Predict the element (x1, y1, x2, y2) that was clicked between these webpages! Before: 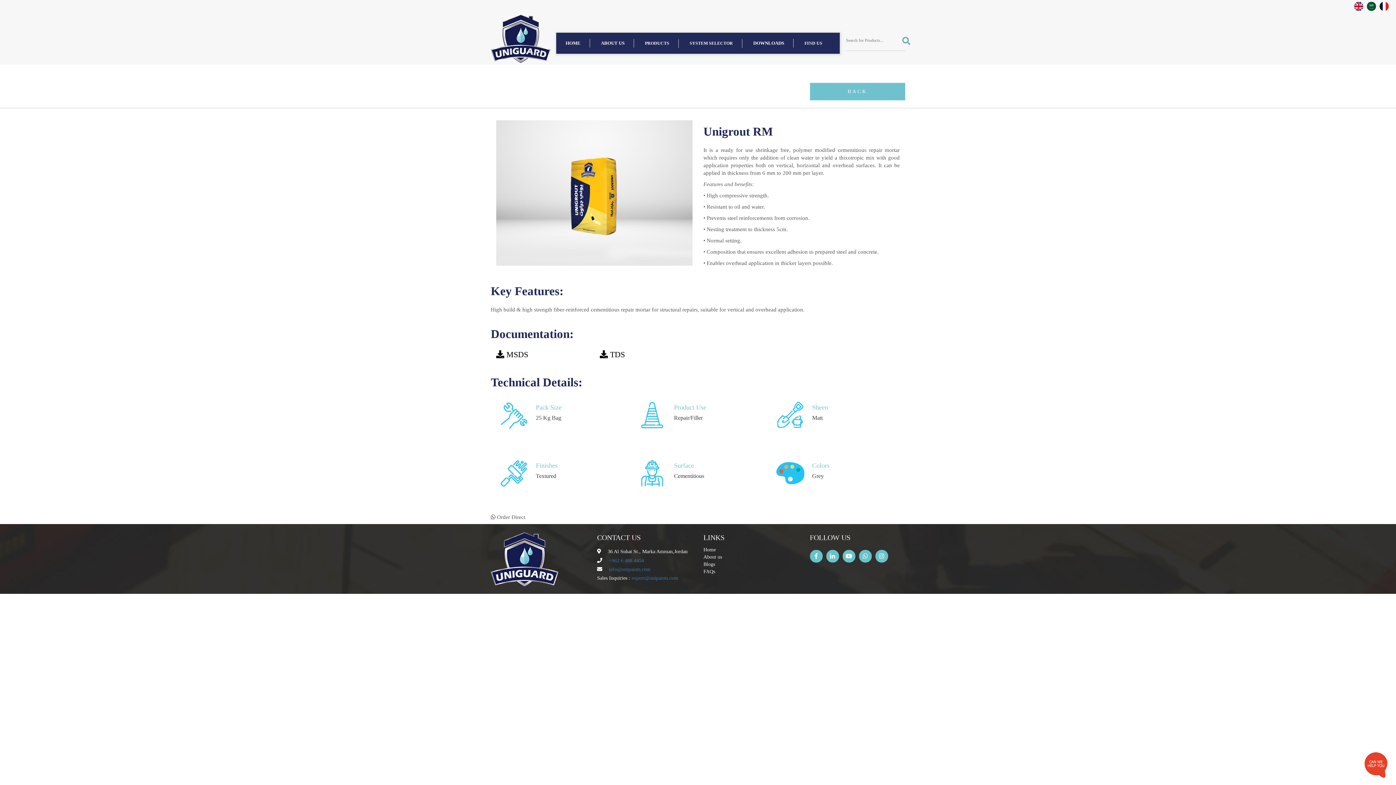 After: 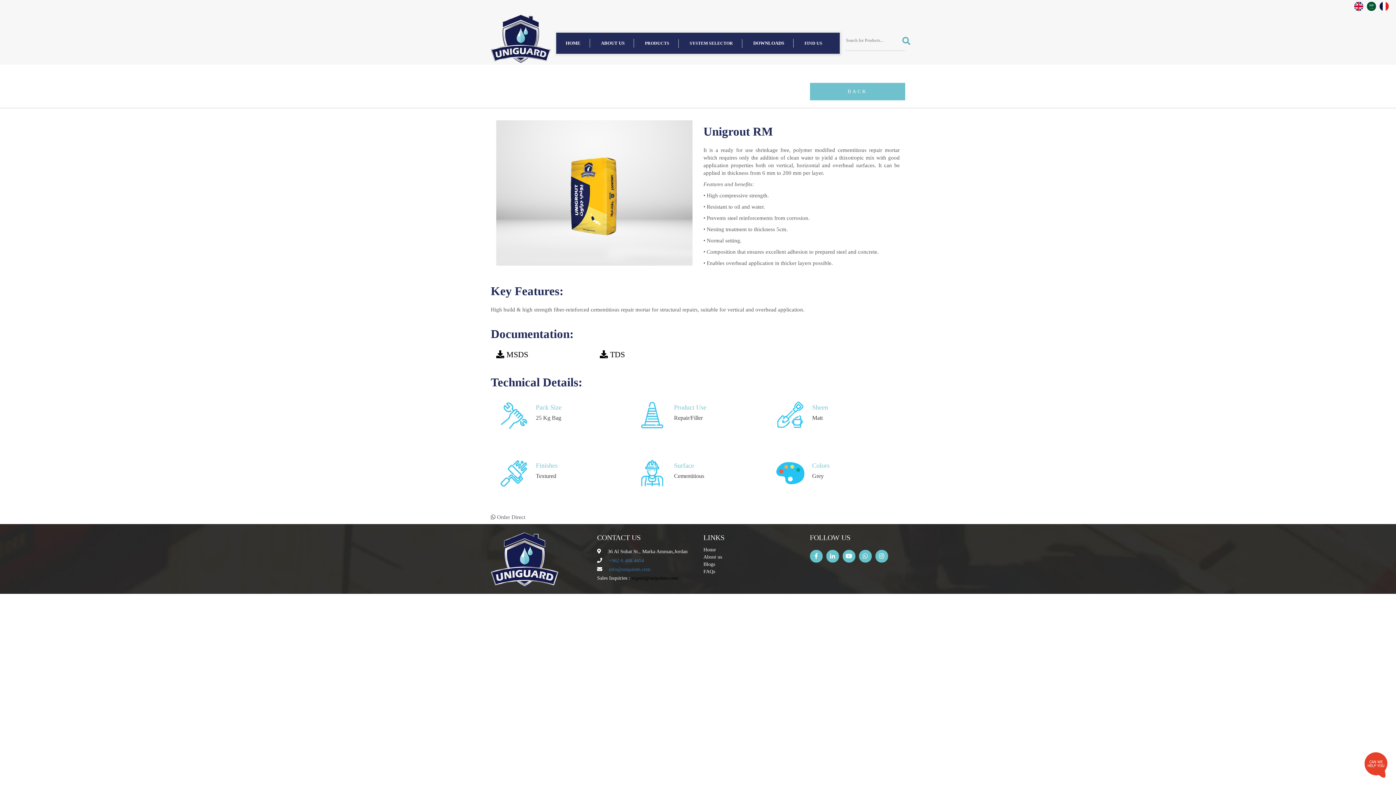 Action: bbox: (631, 575, 678, 581) label: export@unipaints.com